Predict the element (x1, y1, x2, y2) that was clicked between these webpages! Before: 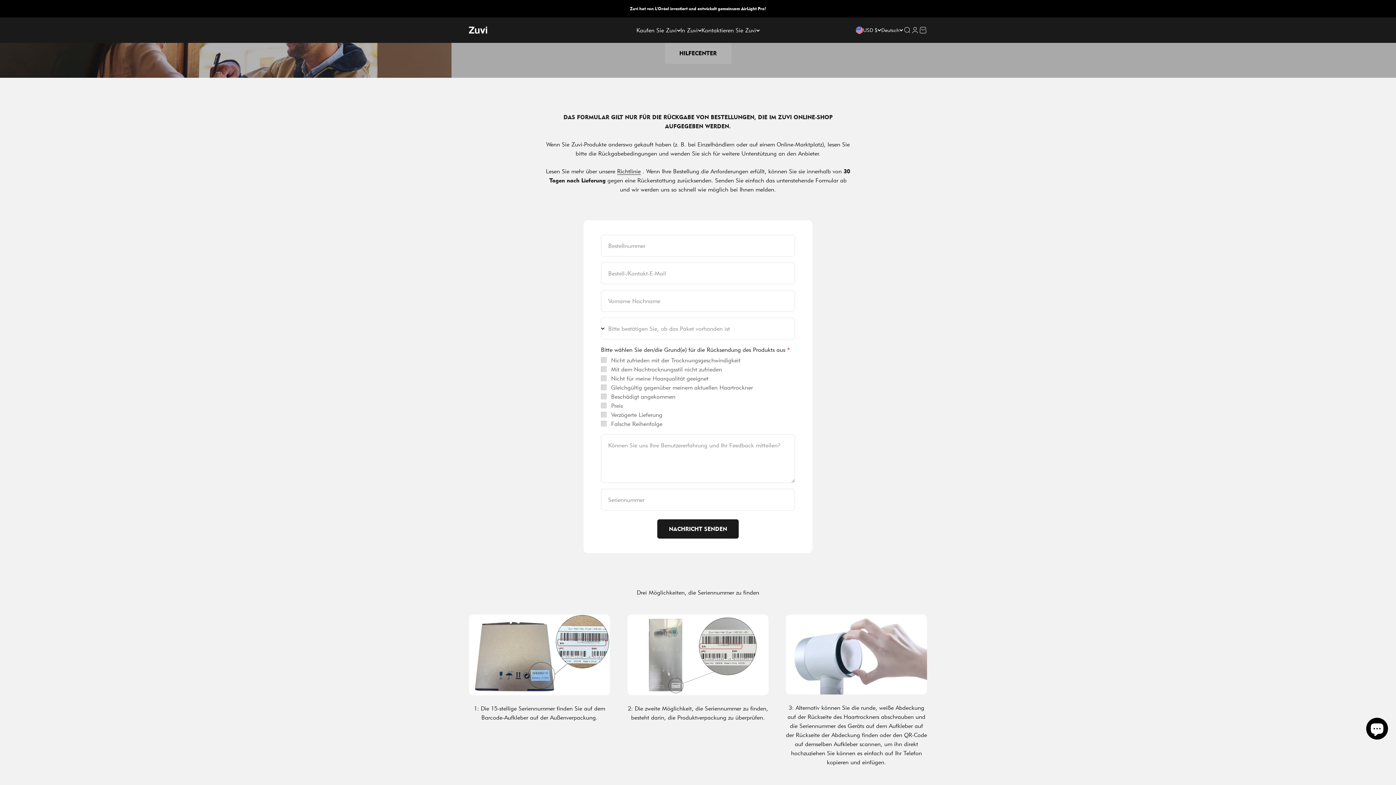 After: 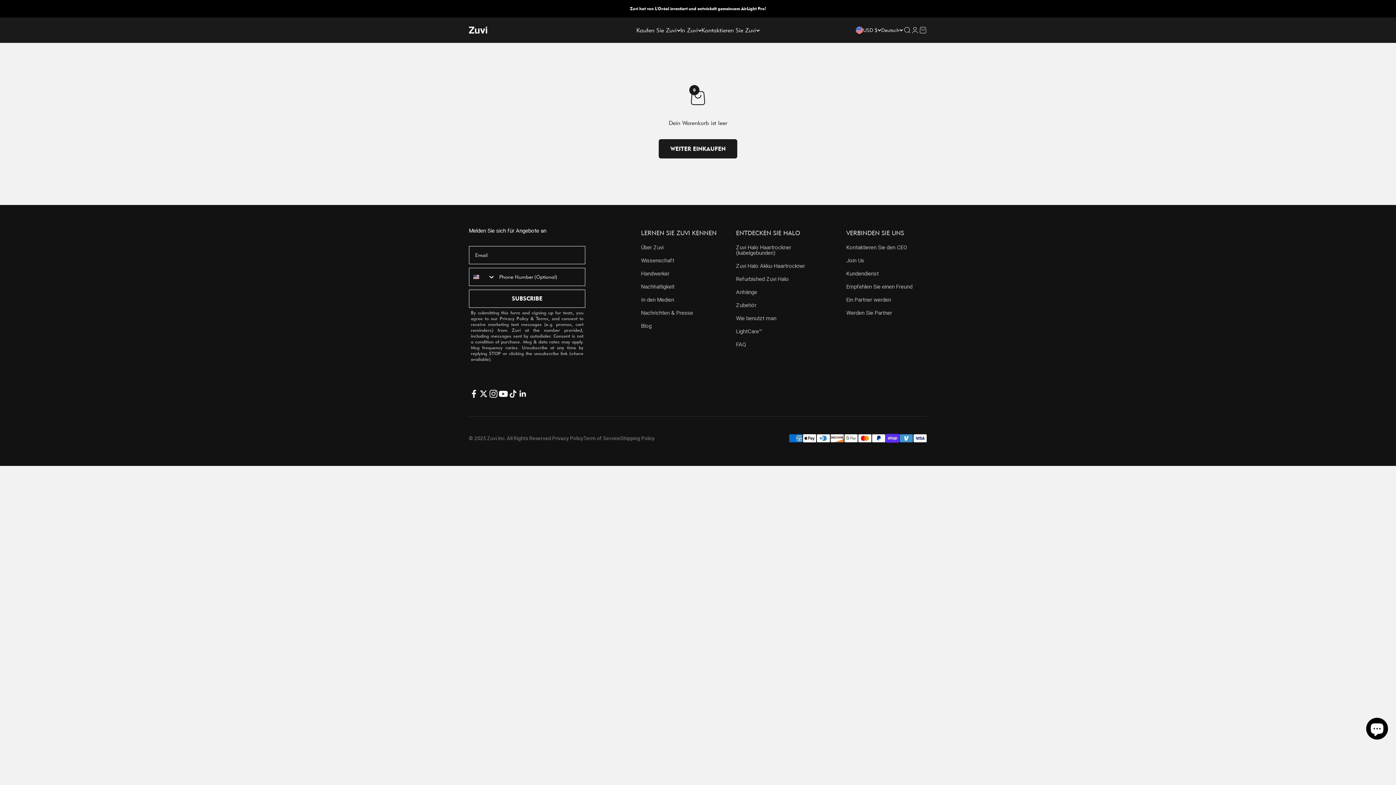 Action: bbox: (919, 26, 927, 34) label: Warenkorb öffnen
0